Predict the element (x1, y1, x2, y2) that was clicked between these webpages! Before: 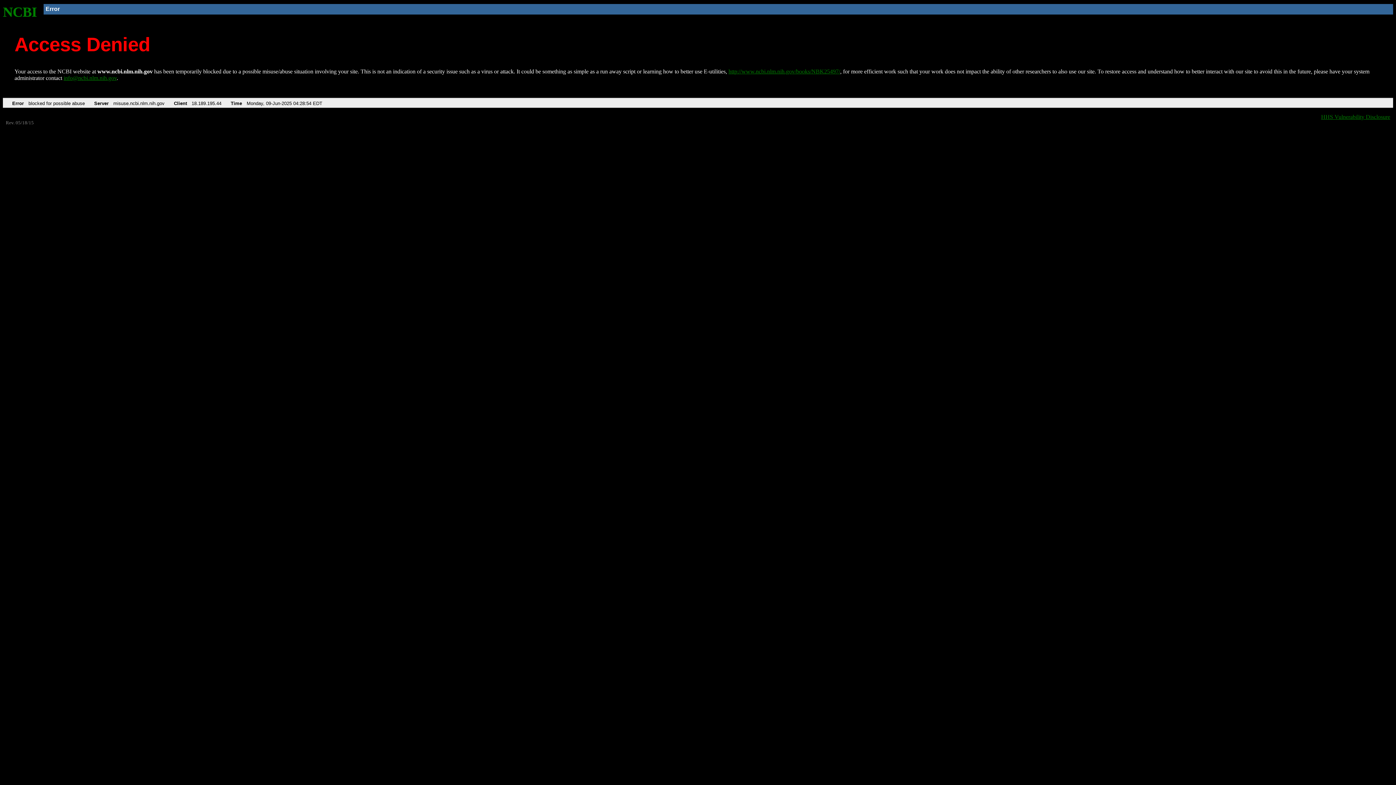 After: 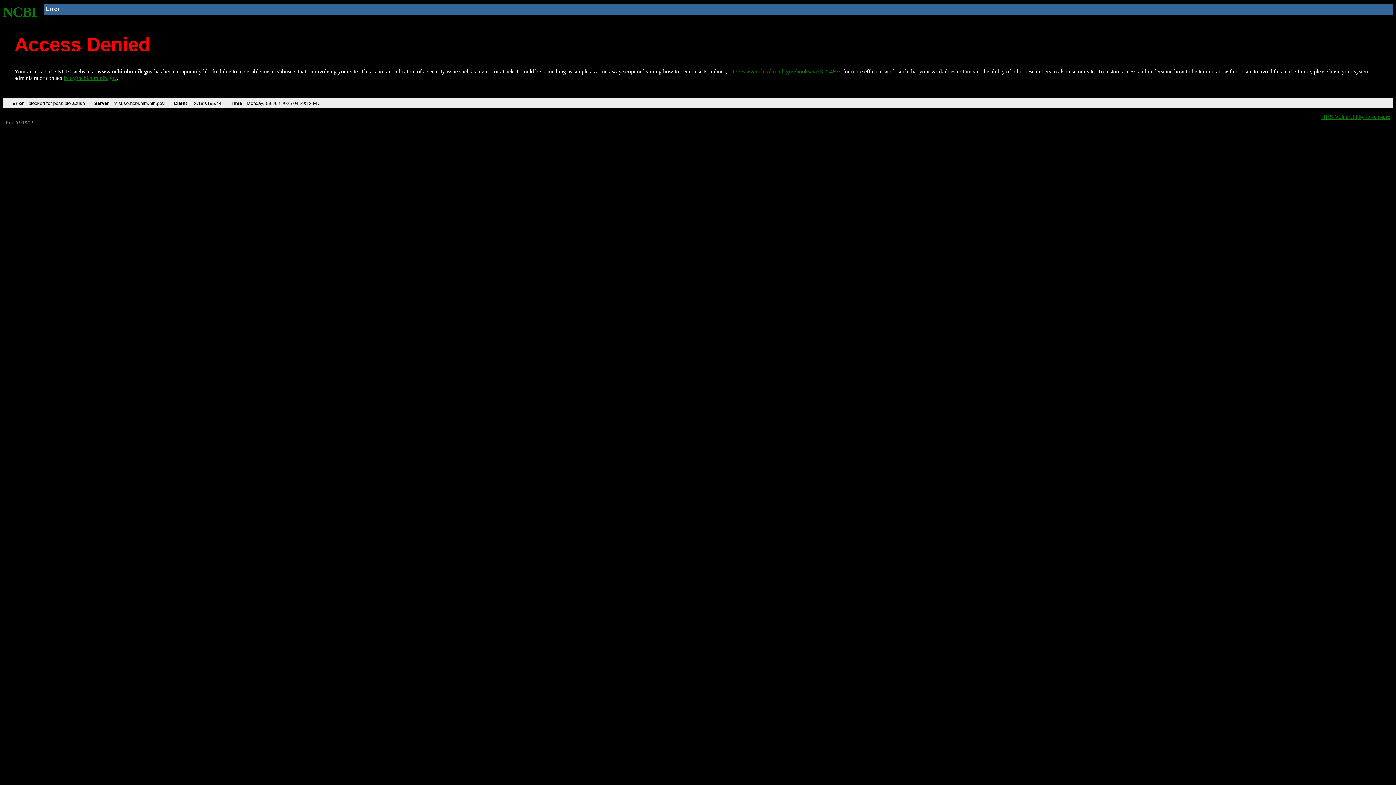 Action: bbox: (728, 68, 840, 74) label: http://www.ncbi.nlm.nih.gov/books/NBK25497/